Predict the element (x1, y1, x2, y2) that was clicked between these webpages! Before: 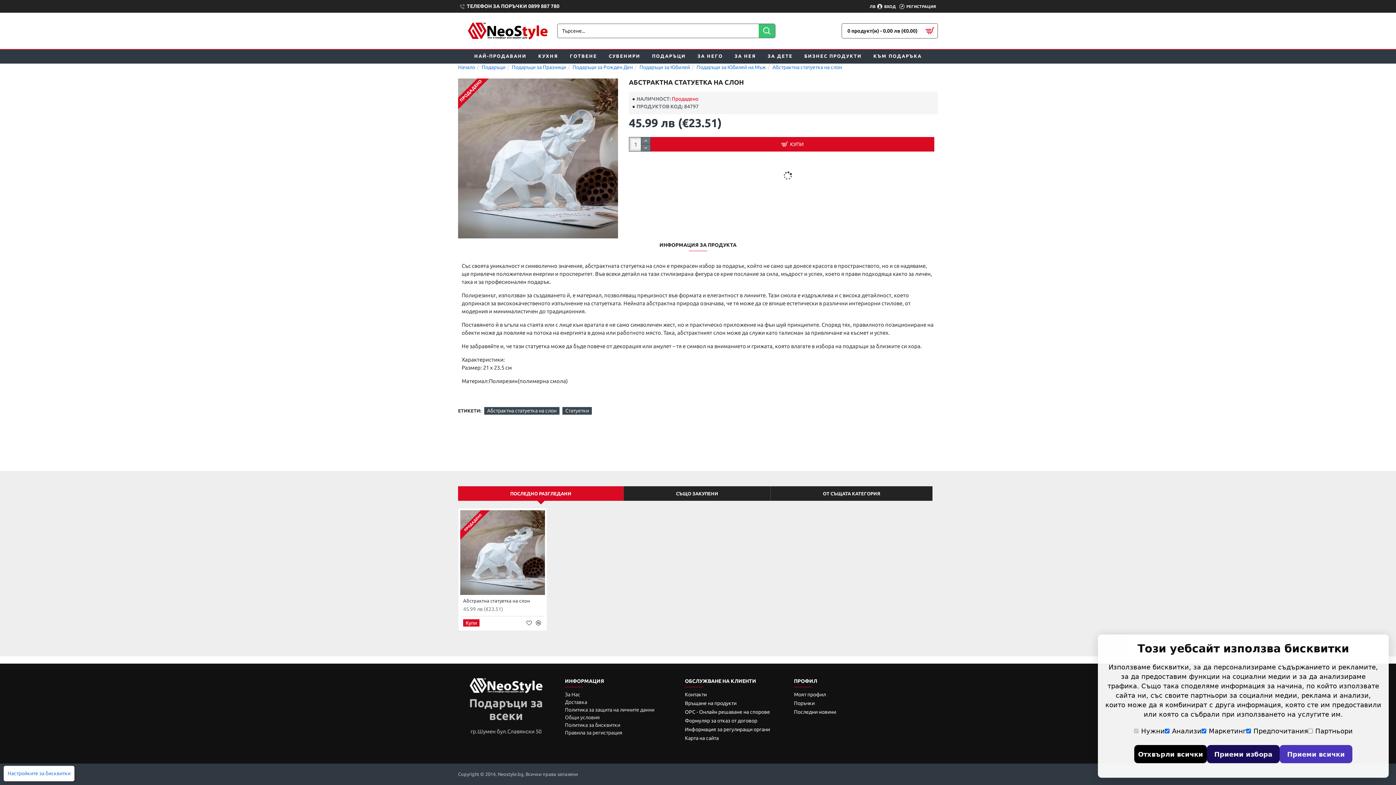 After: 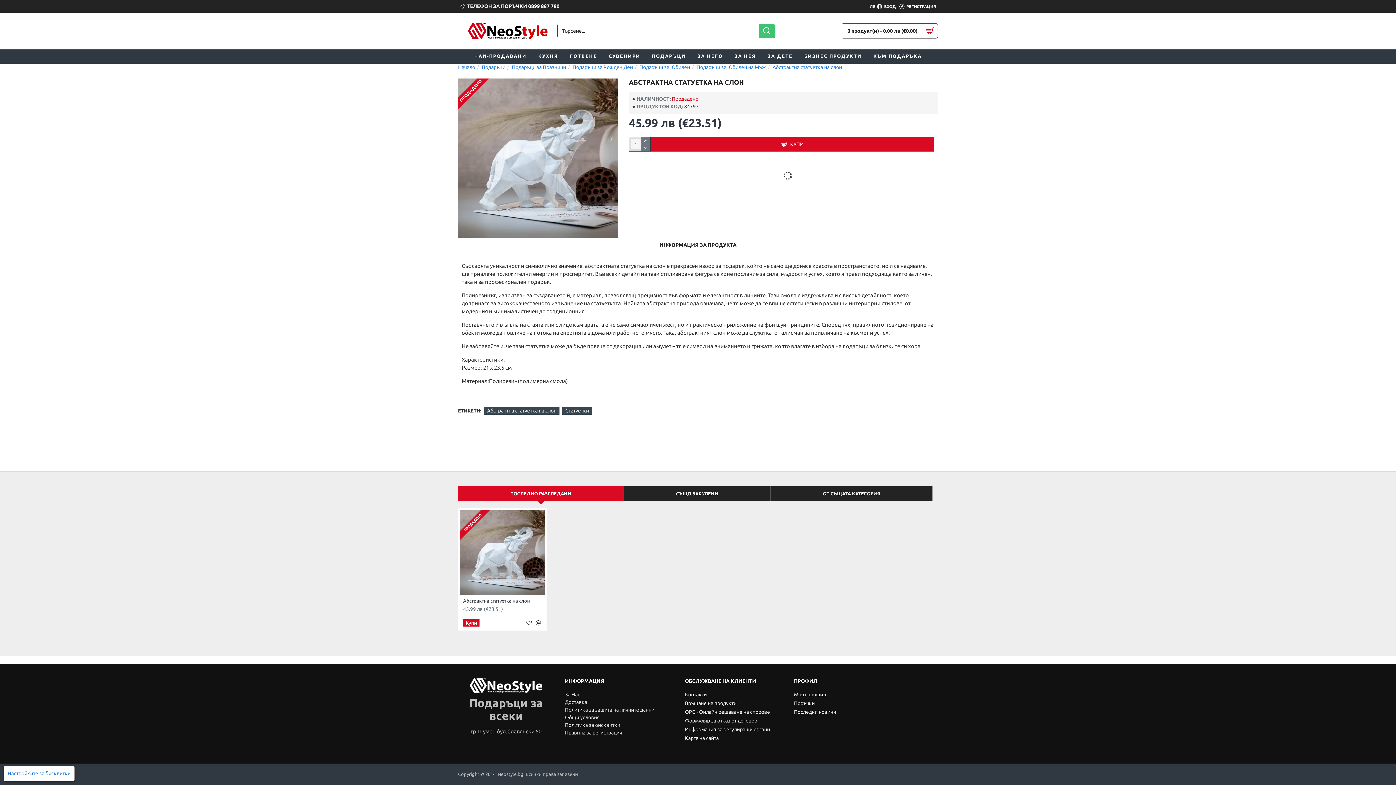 Action: bbox: (1134, 745, 1207, 763) label: Отхвърли всички